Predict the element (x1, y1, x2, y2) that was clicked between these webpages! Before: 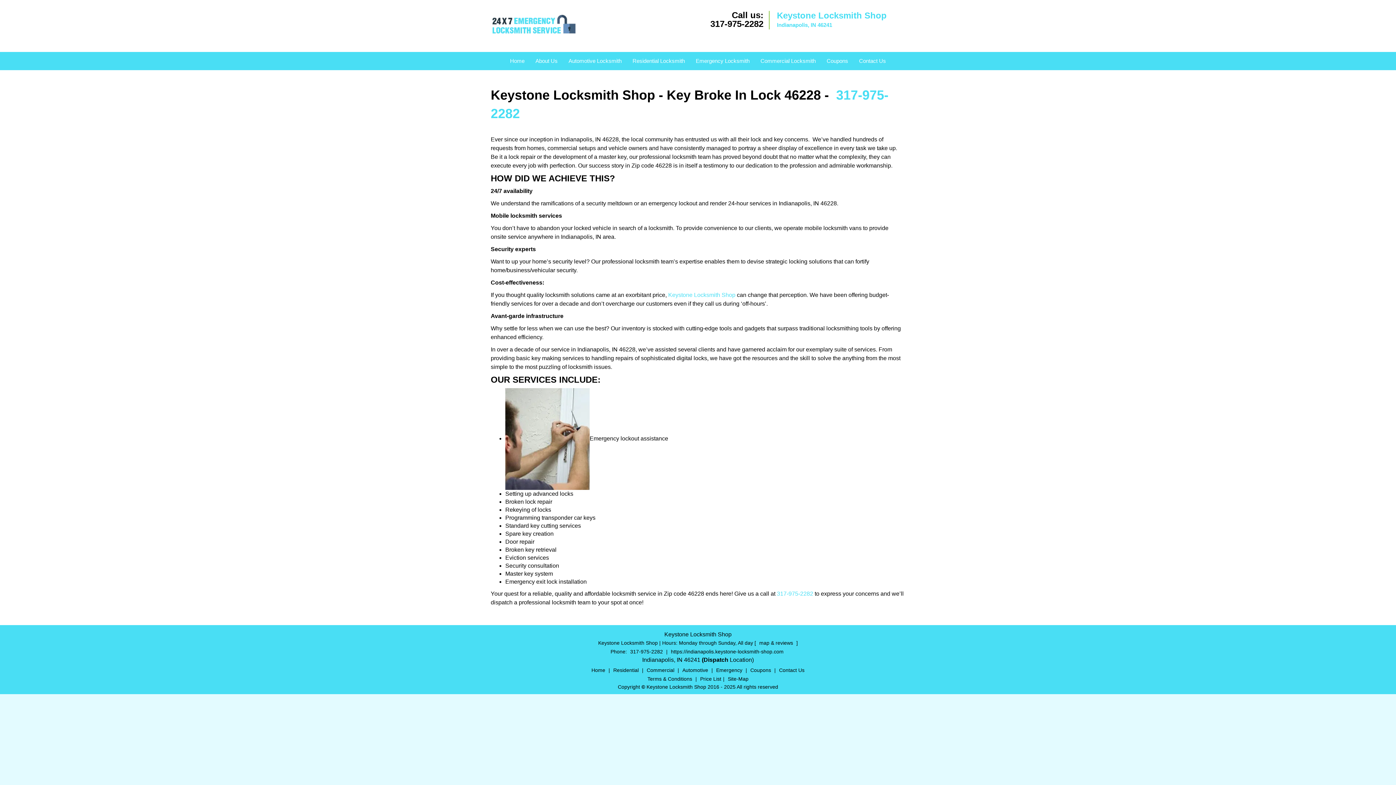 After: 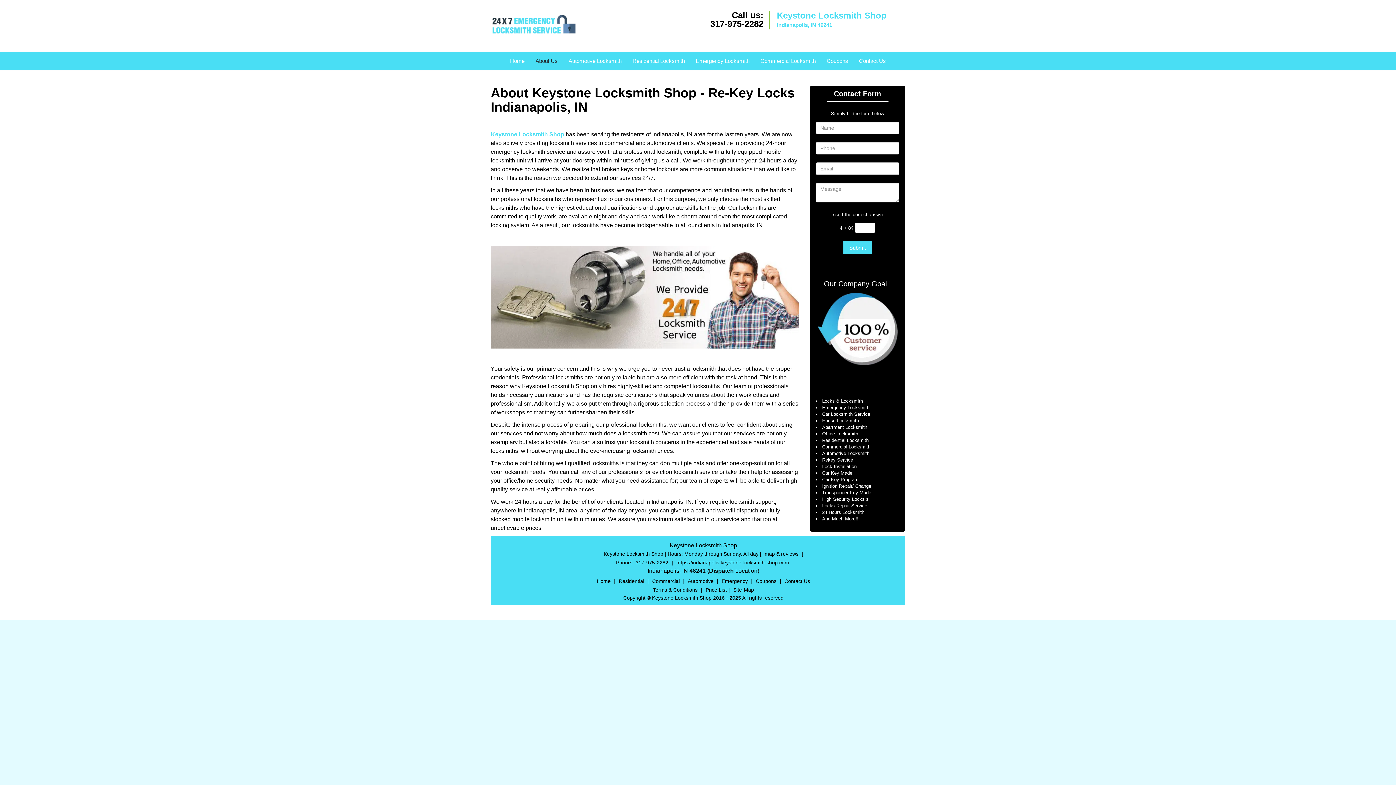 Action: label: About Us bbox: (530, 42, 563, 60)